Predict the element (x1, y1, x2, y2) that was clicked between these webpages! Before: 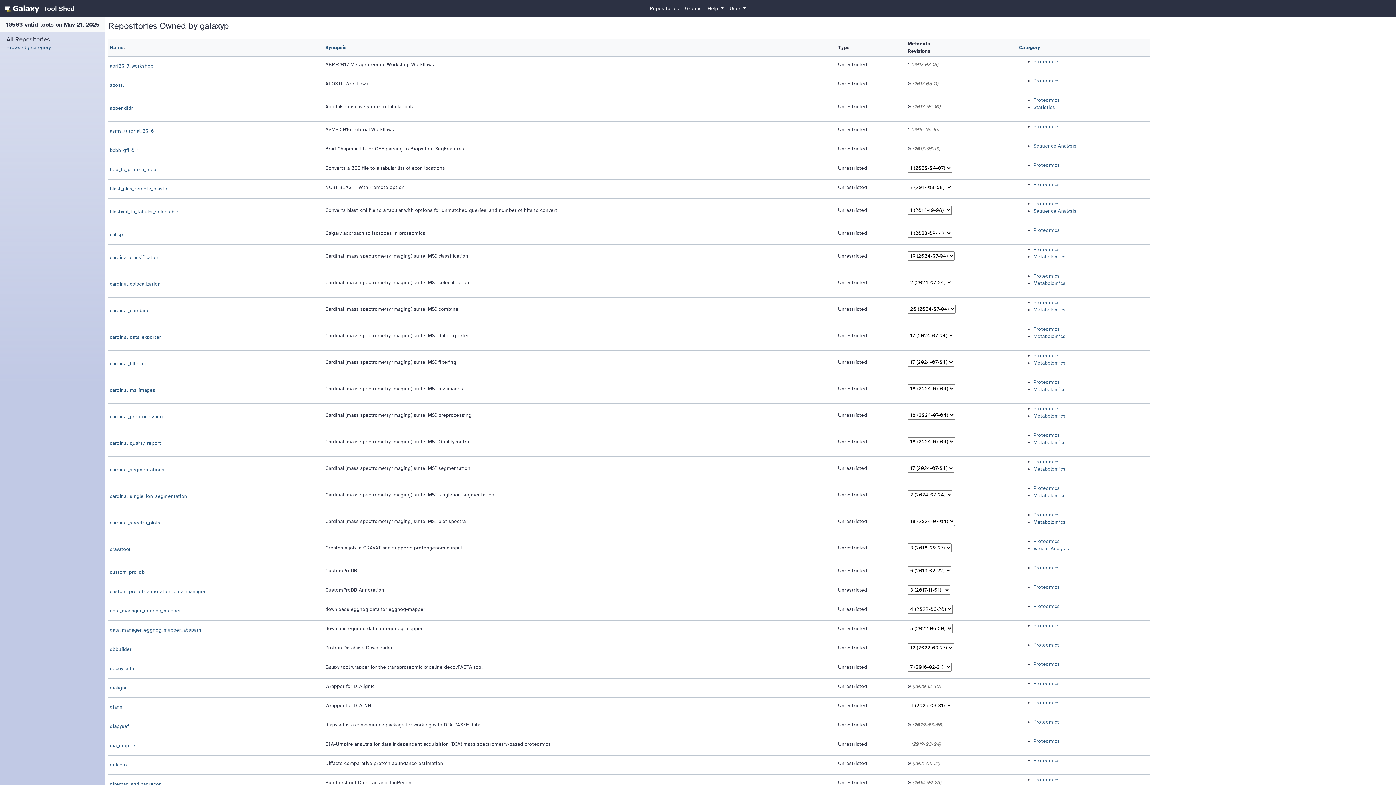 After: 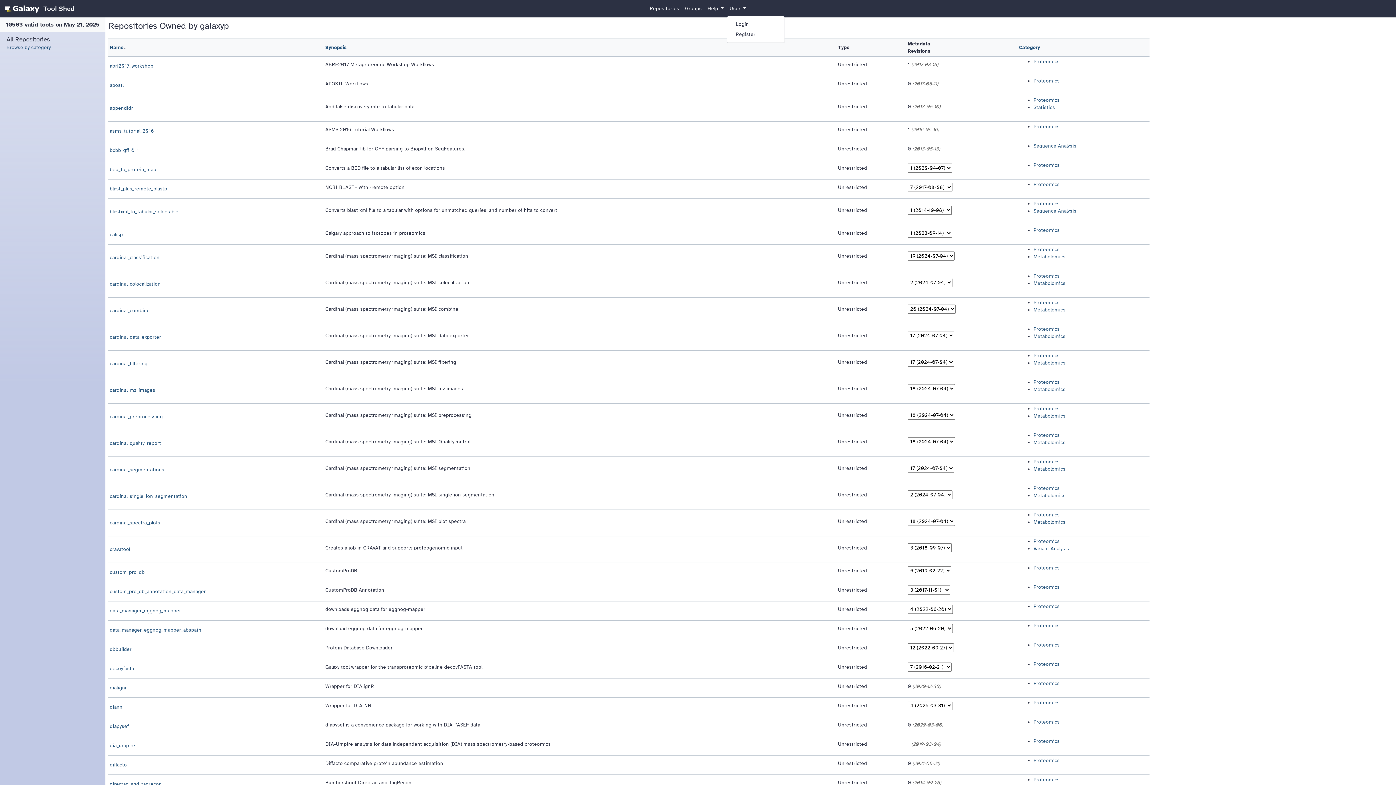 Action: bbox: (726, 2, 749, 15) label: User 